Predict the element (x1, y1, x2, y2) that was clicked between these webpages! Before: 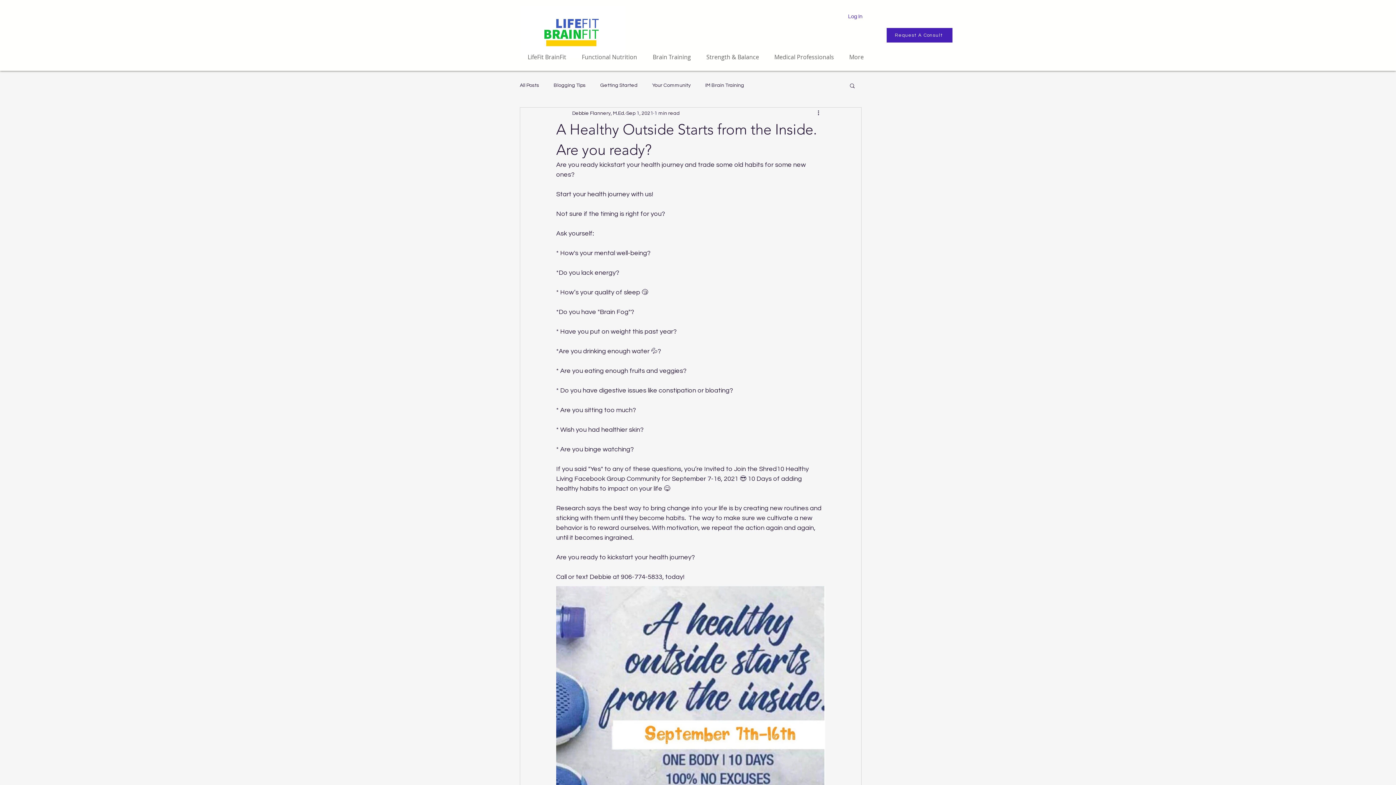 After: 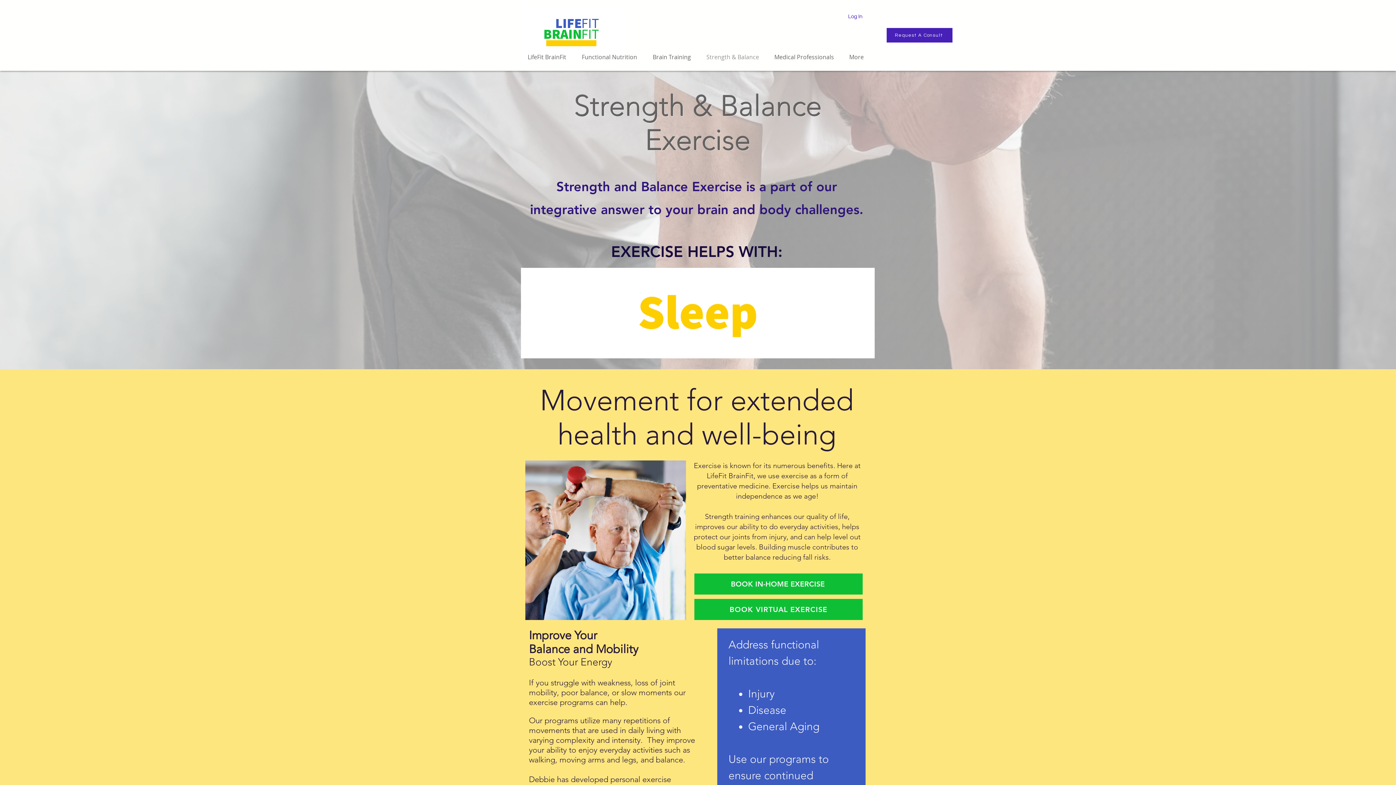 Action: label: Strength & Balance bbox: (698, 50, 766, 63)